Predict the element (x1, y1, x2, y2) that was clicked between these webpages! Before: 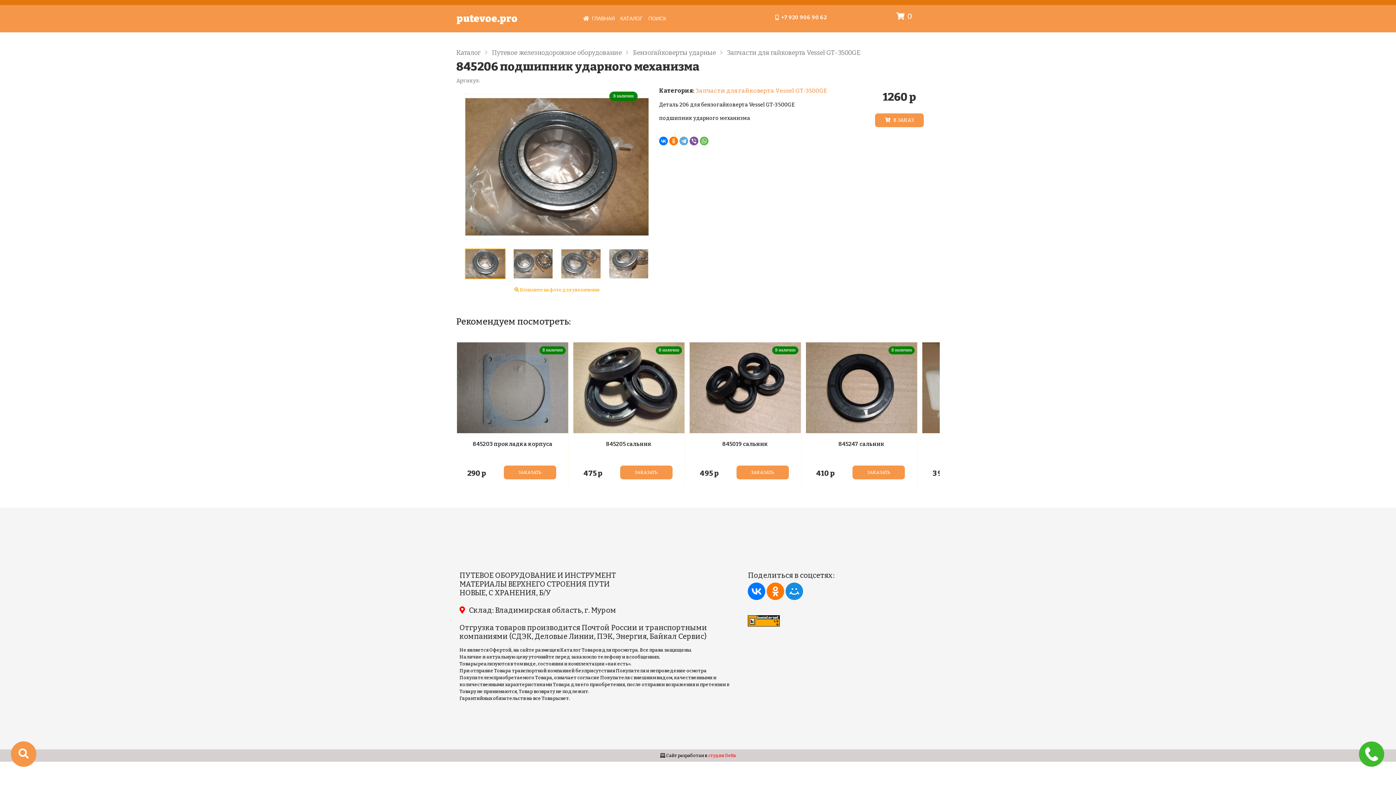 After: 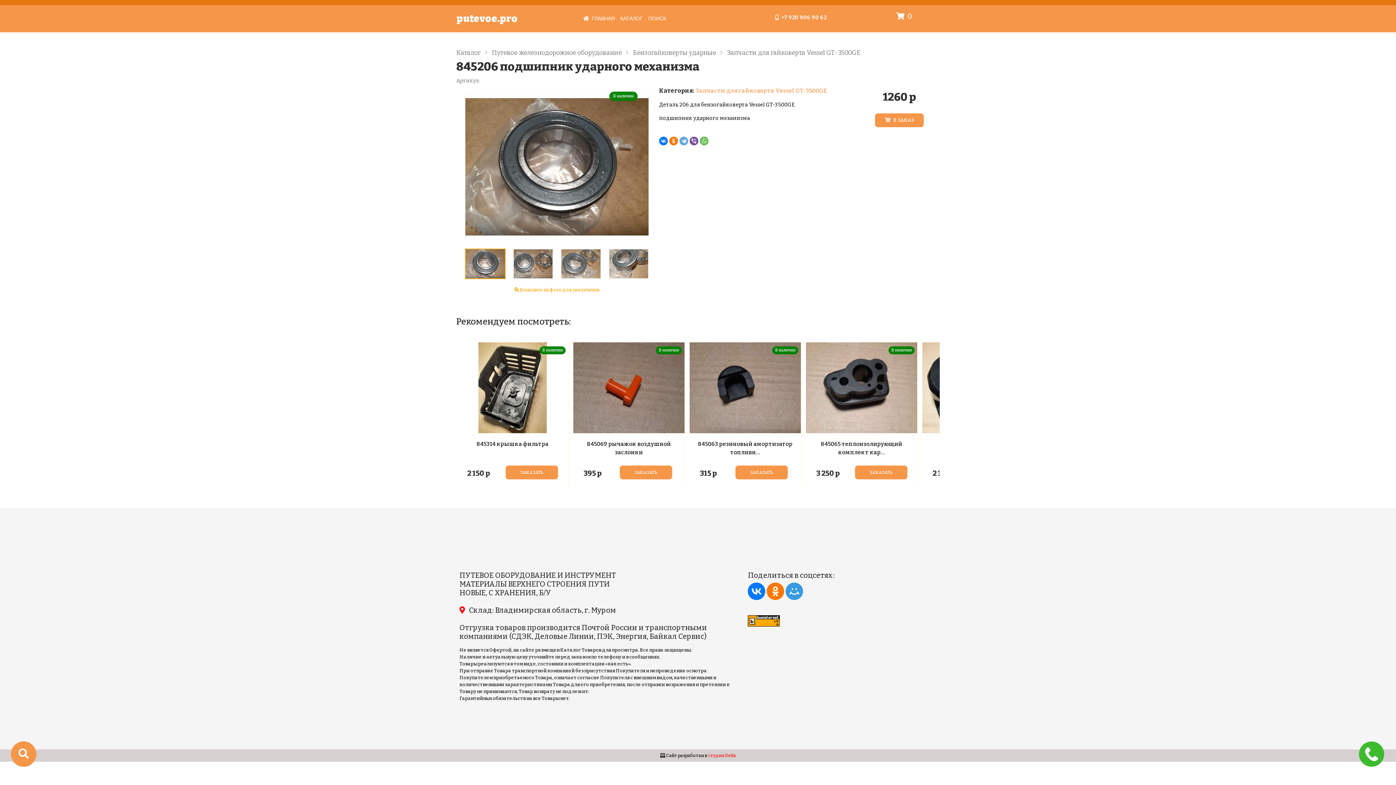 Action: bbox: (785, 582, 803, 600)